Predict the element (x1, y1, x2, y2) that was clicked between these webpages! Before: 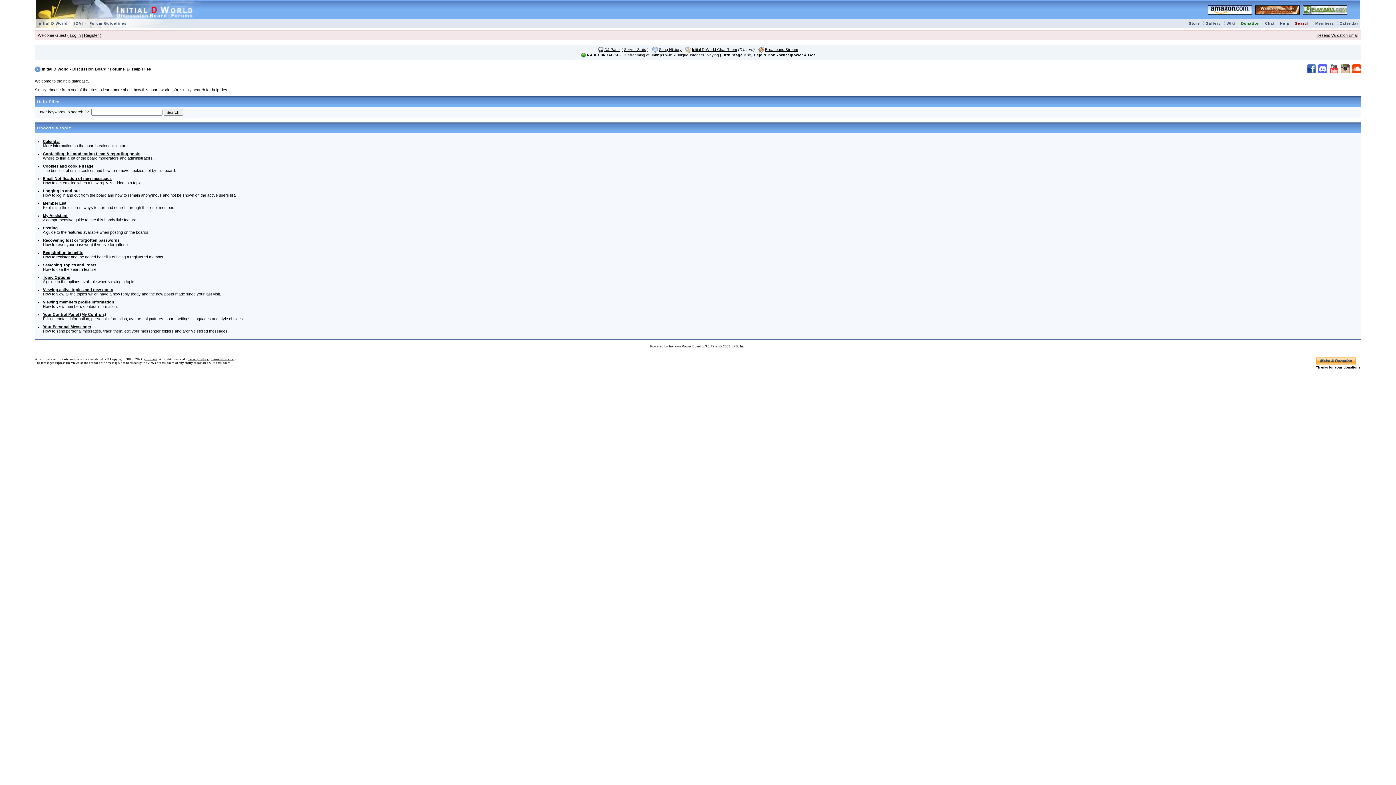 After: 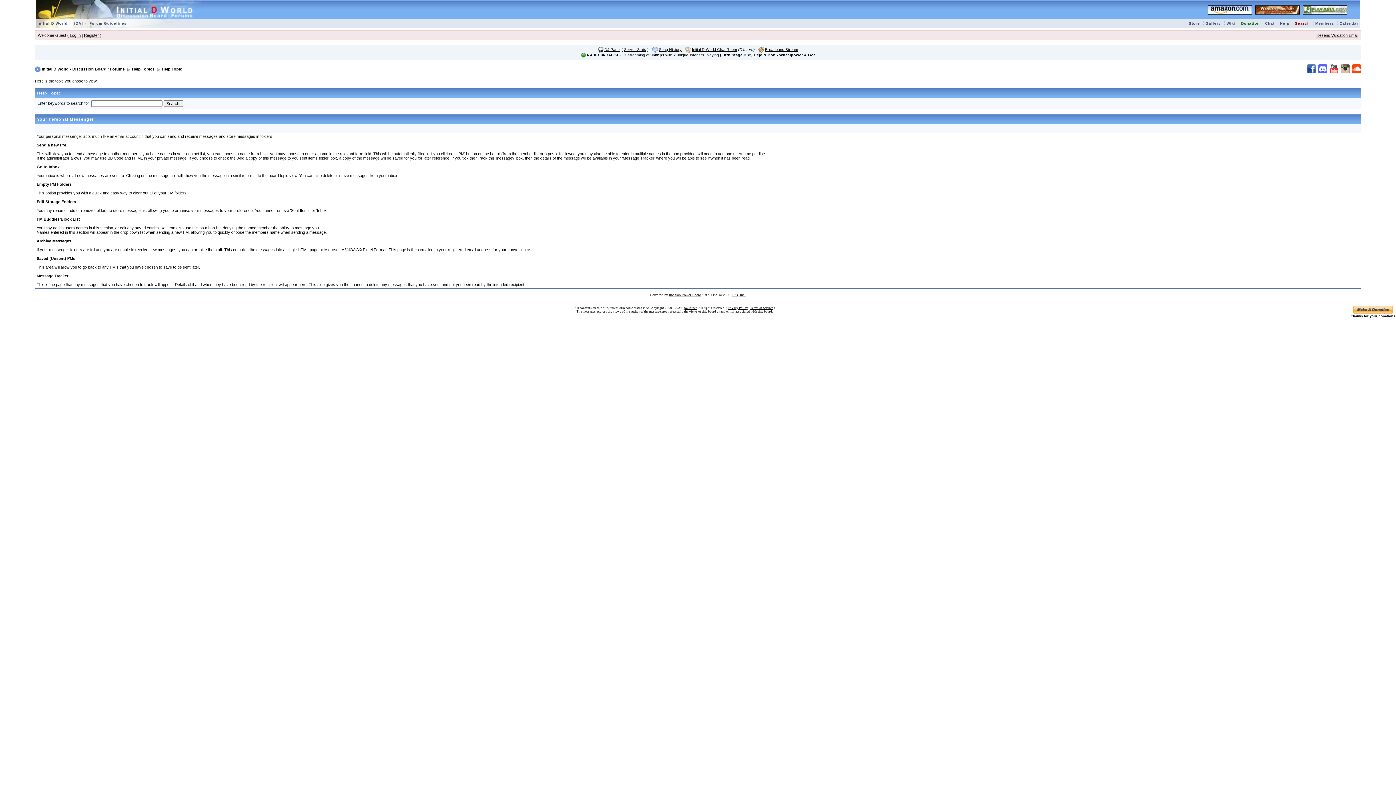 Action: label: Your Personal Messenger bbox: (42, 324, 91, 329)